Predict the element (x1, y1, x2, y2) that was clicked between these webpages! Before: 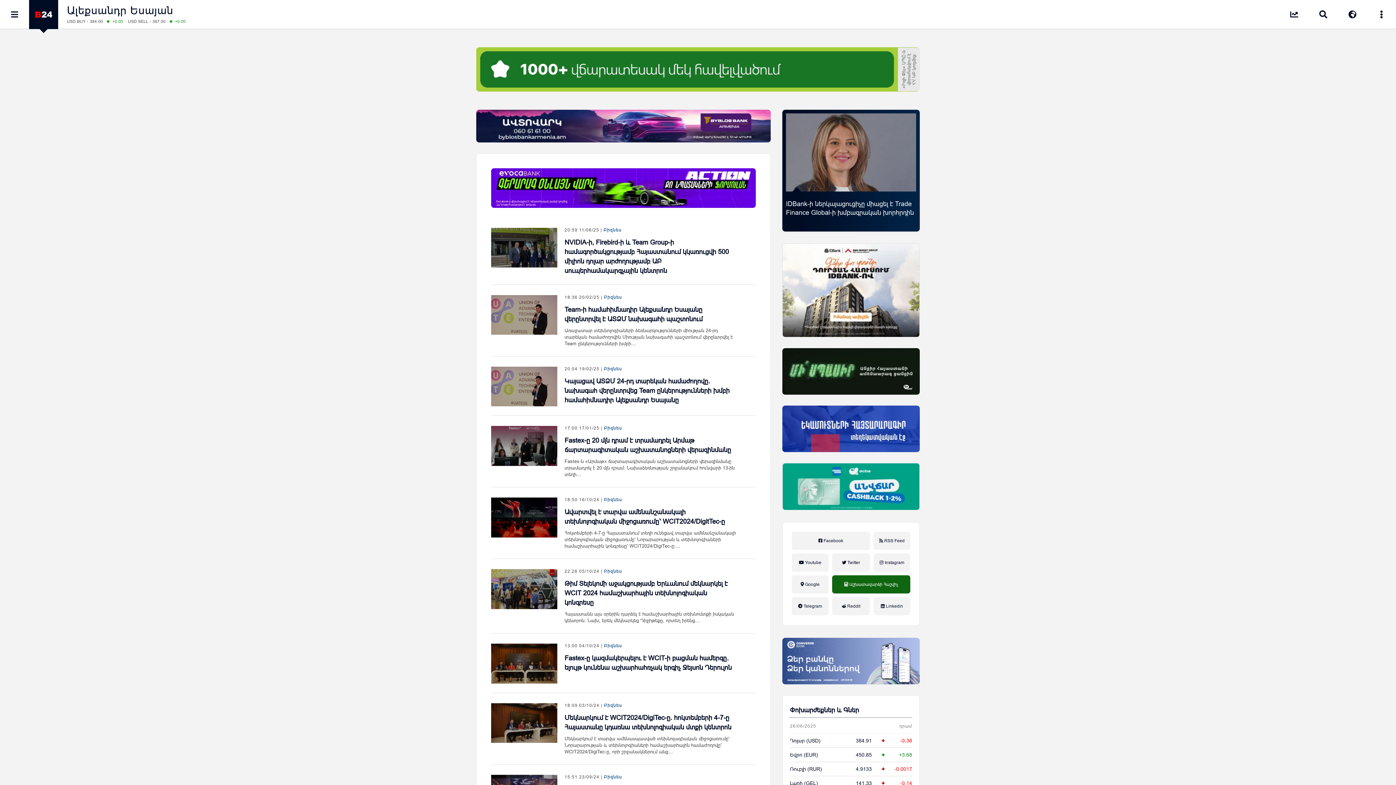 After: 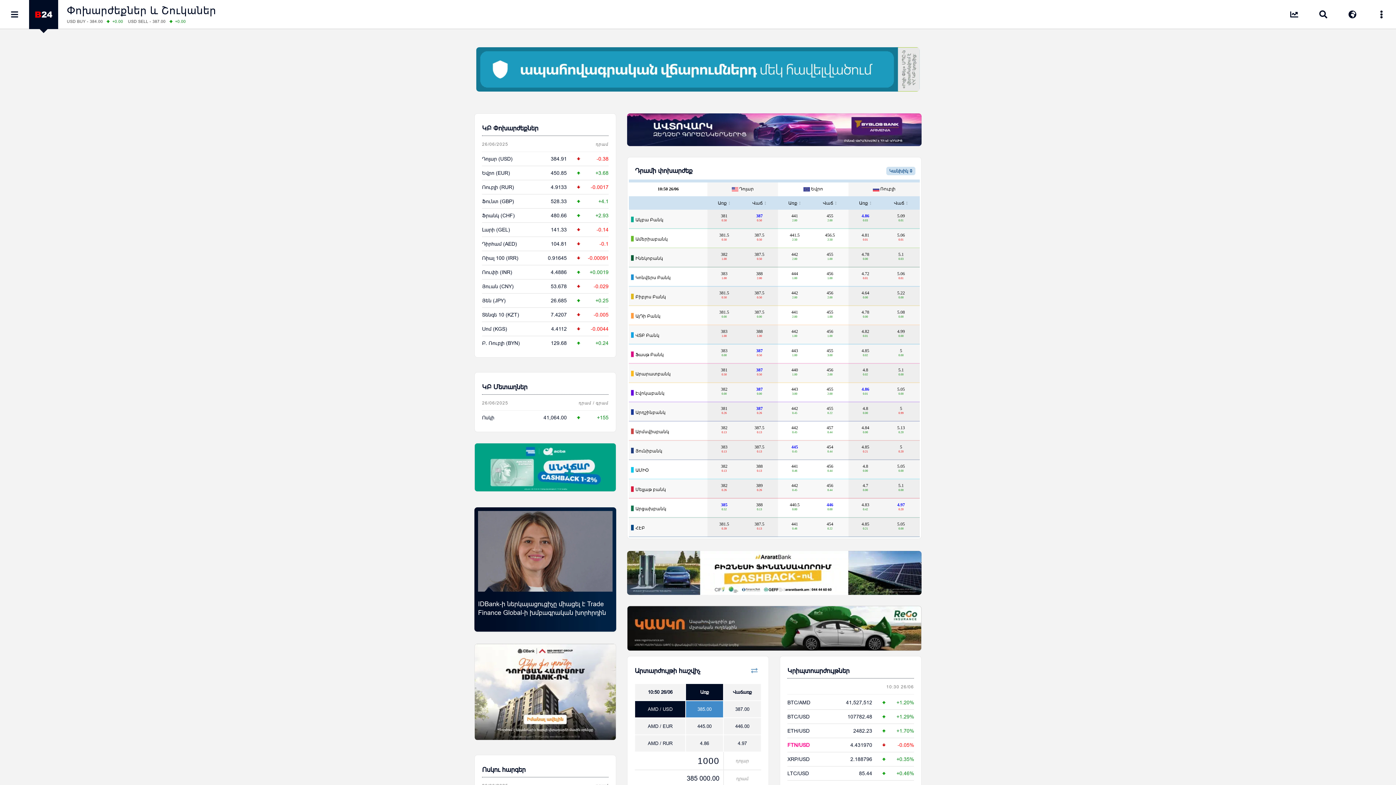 Action: bbox: (1280, 13, 1309, 18) label: Փոխարժեքներ և Շուկաներ